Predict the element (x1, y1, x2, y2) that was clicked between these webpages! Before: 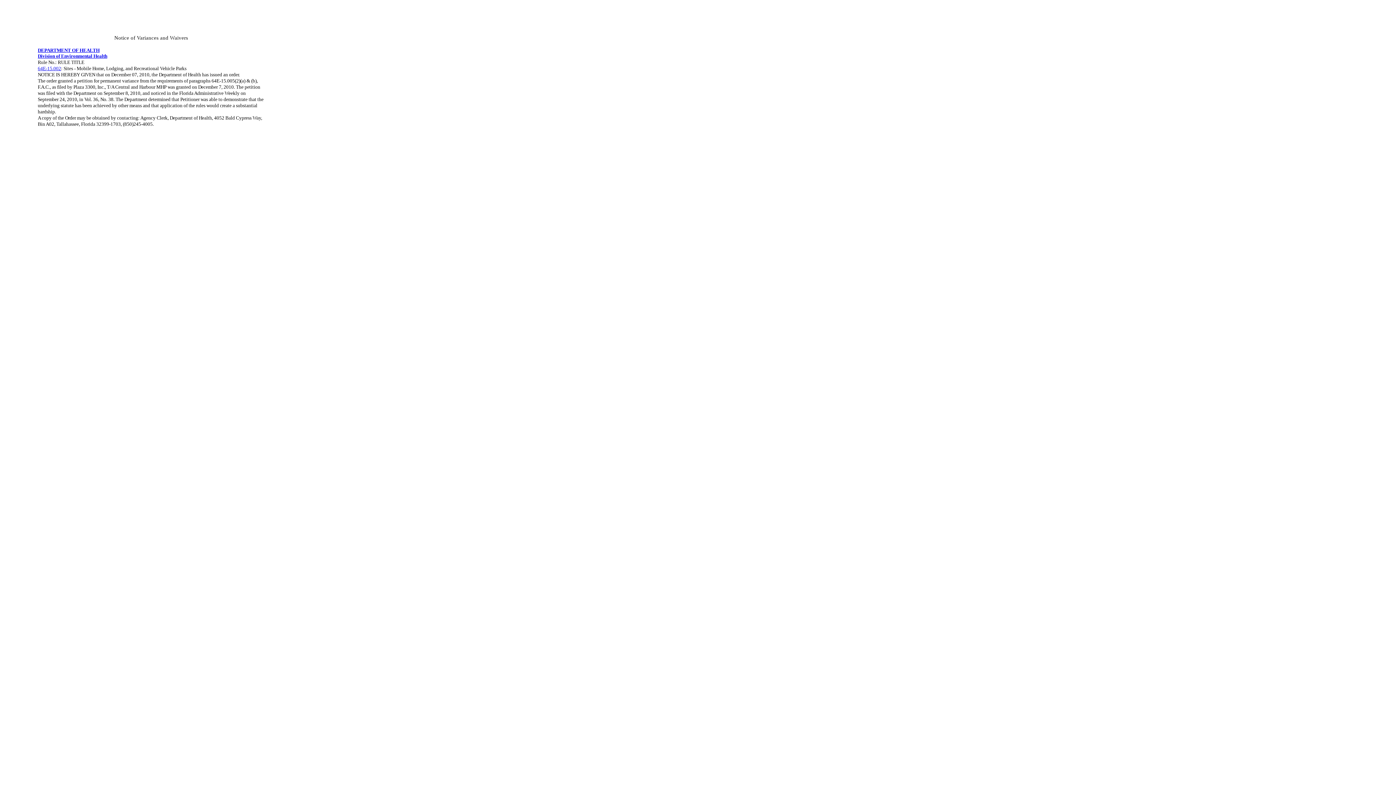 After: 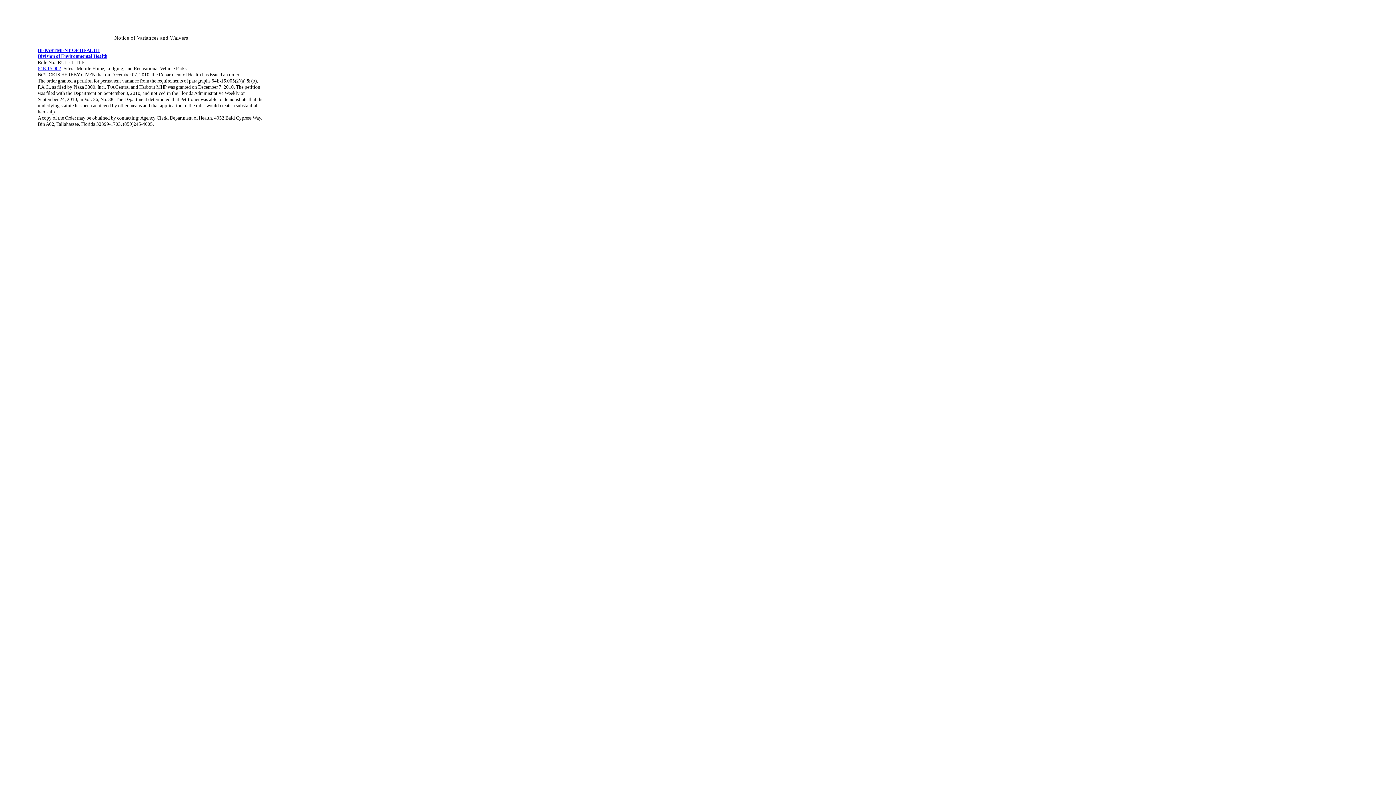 Action: label: Division of Environmental Health bbox: (37, 53, 107, 58)